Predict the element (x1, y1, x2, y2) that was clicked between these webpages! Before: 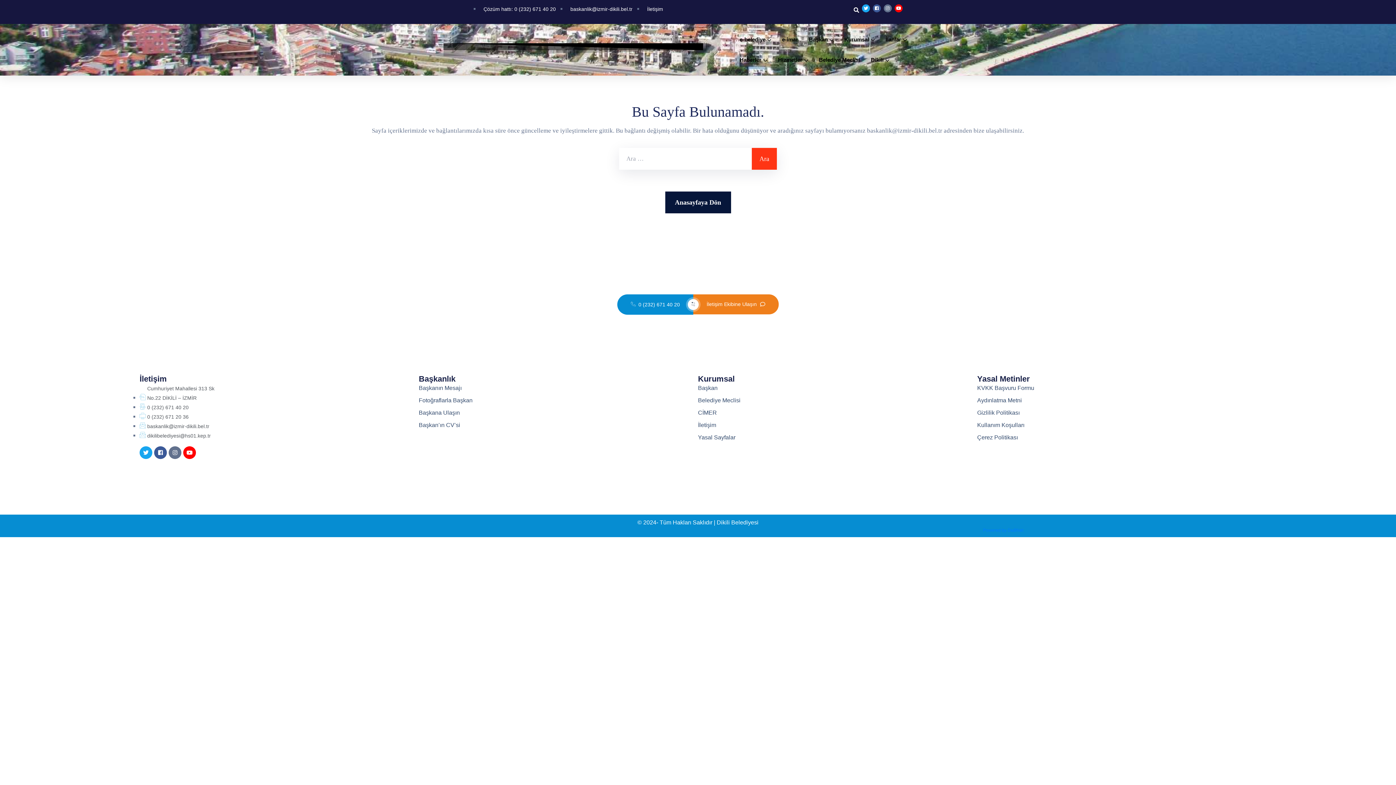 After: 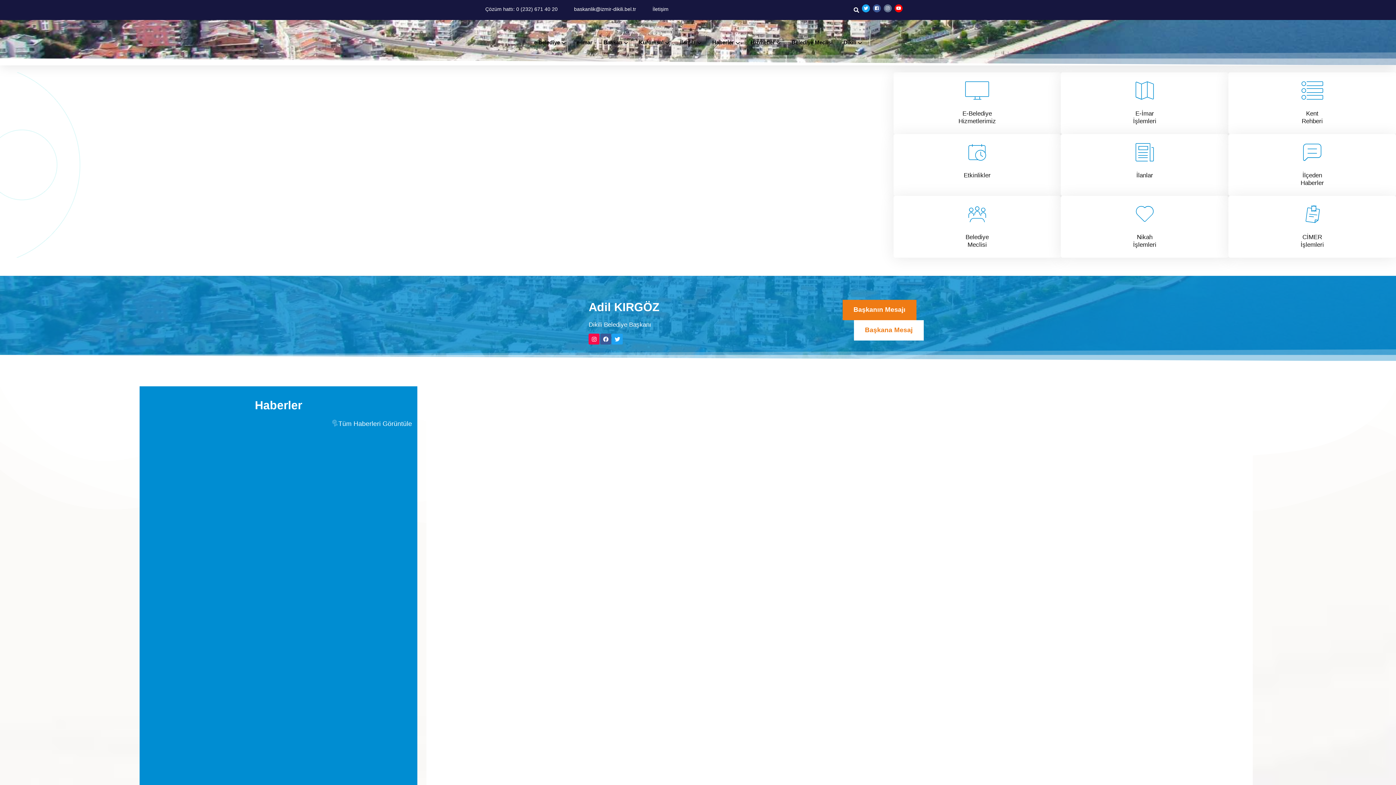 Action: label: Anasayfaya Dön bbox: (665, 191, 731, 213)